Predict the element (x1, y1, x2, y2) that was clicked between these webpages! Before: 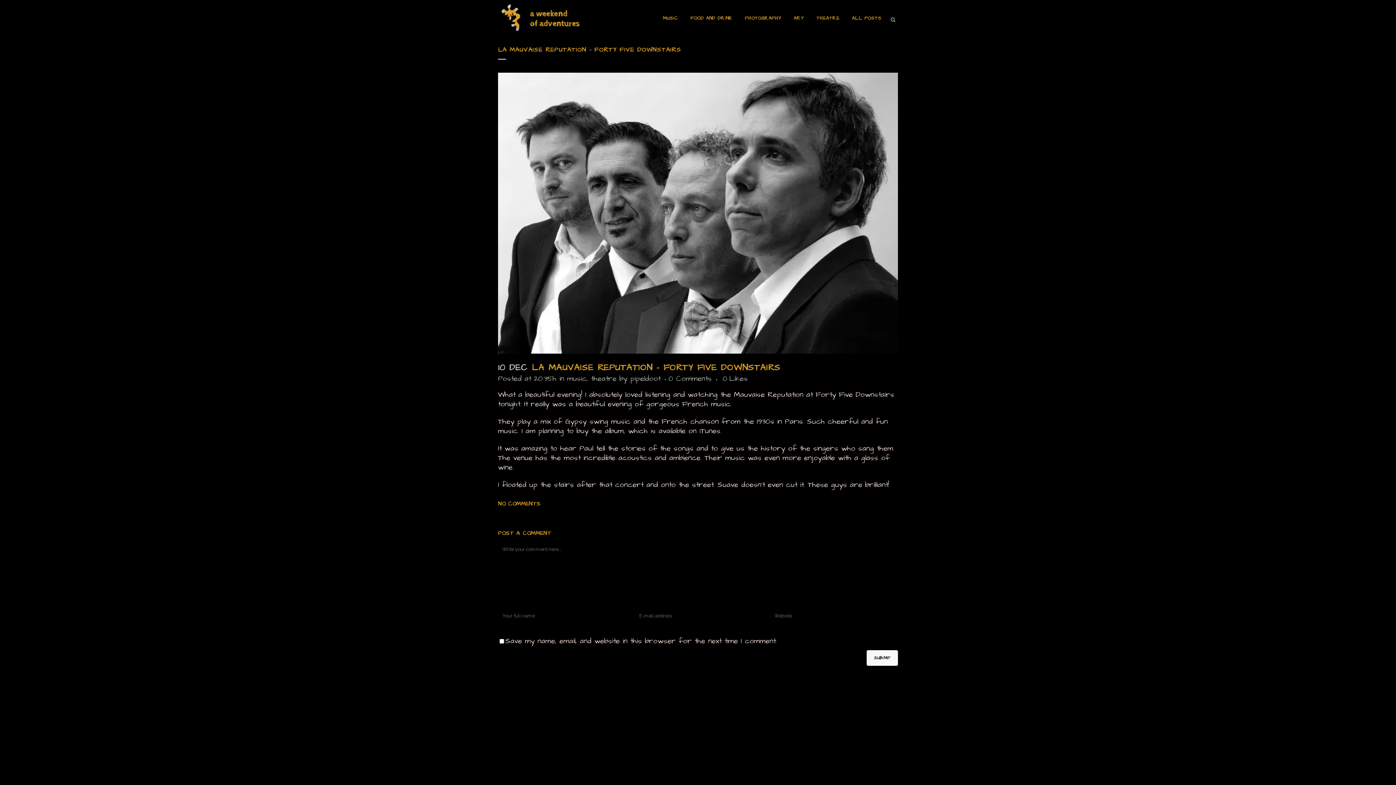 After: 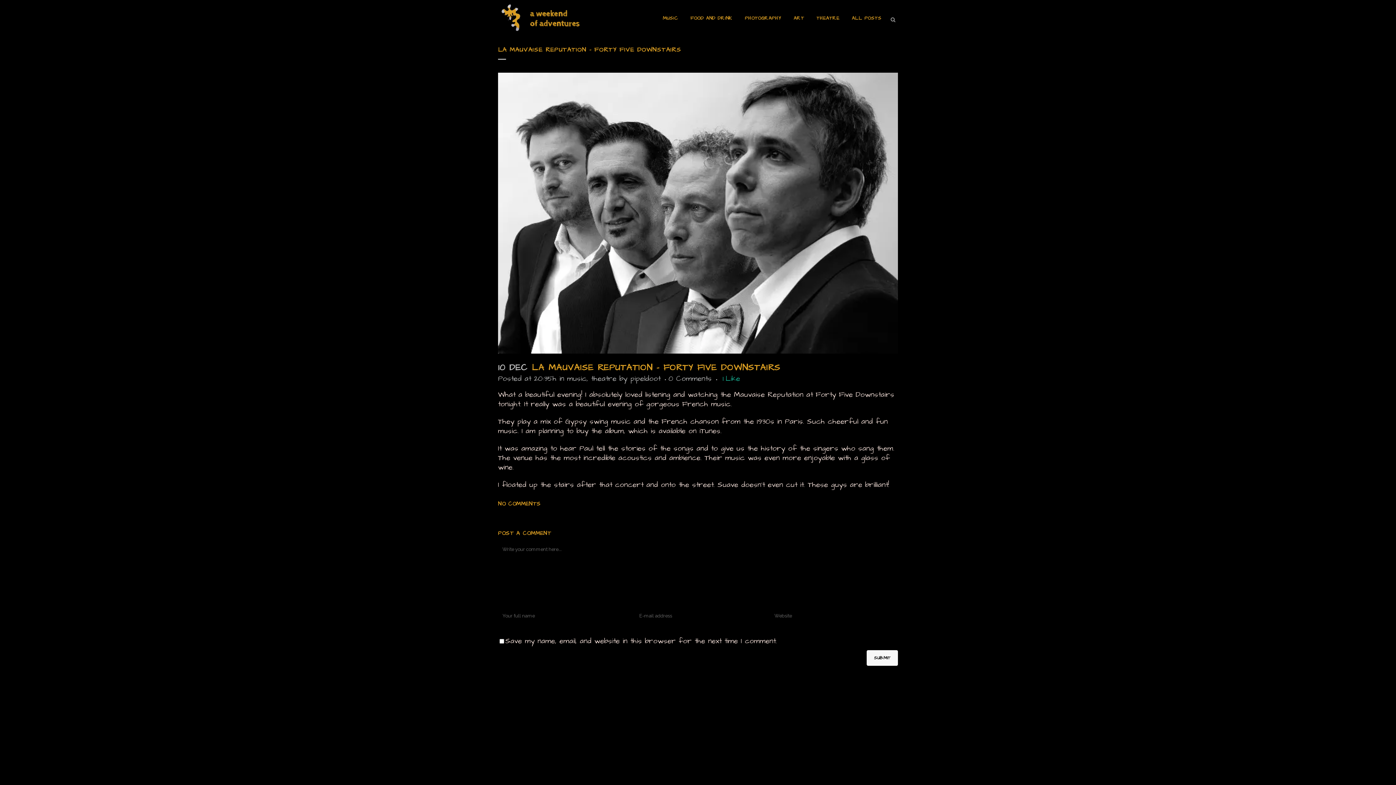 Action: bbox: (722, 376, 748, 381) label: 0Likes